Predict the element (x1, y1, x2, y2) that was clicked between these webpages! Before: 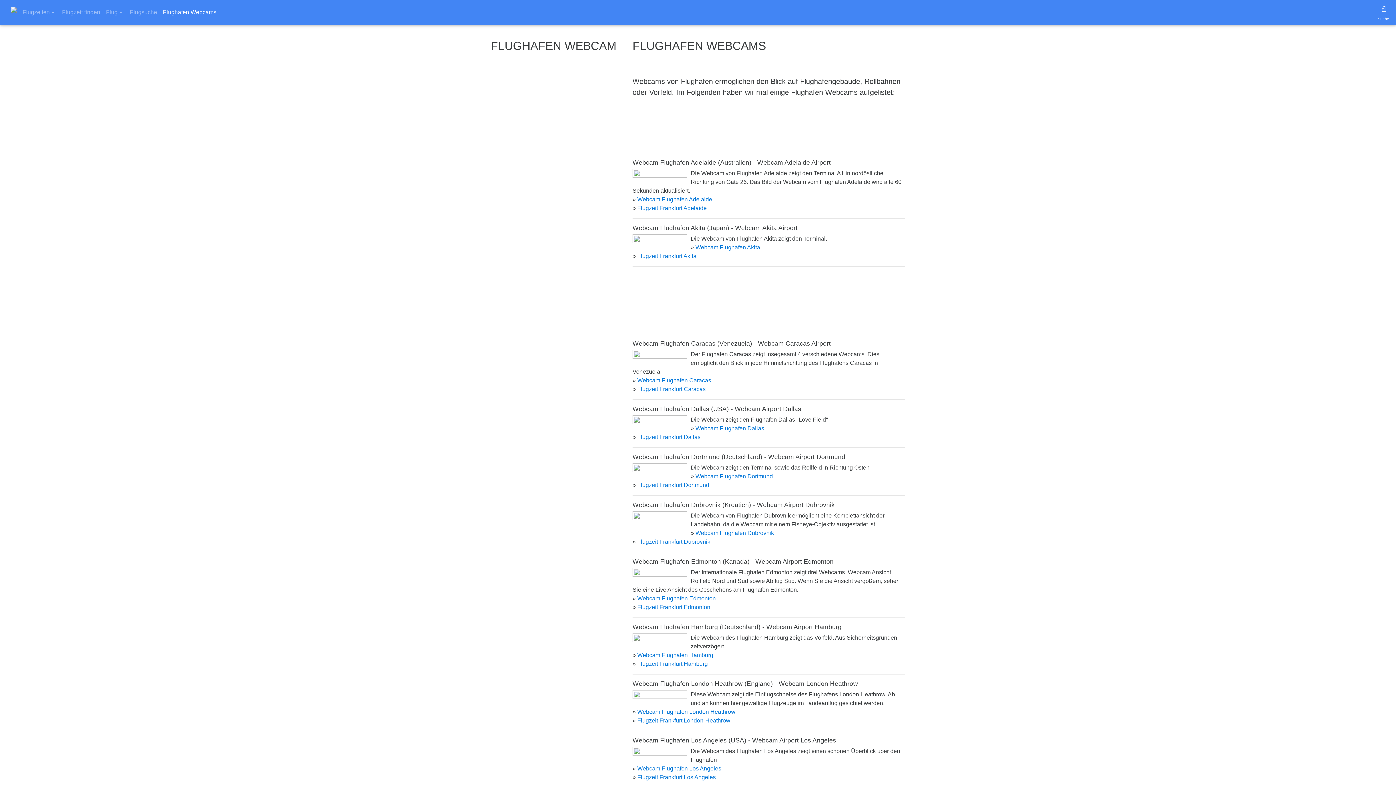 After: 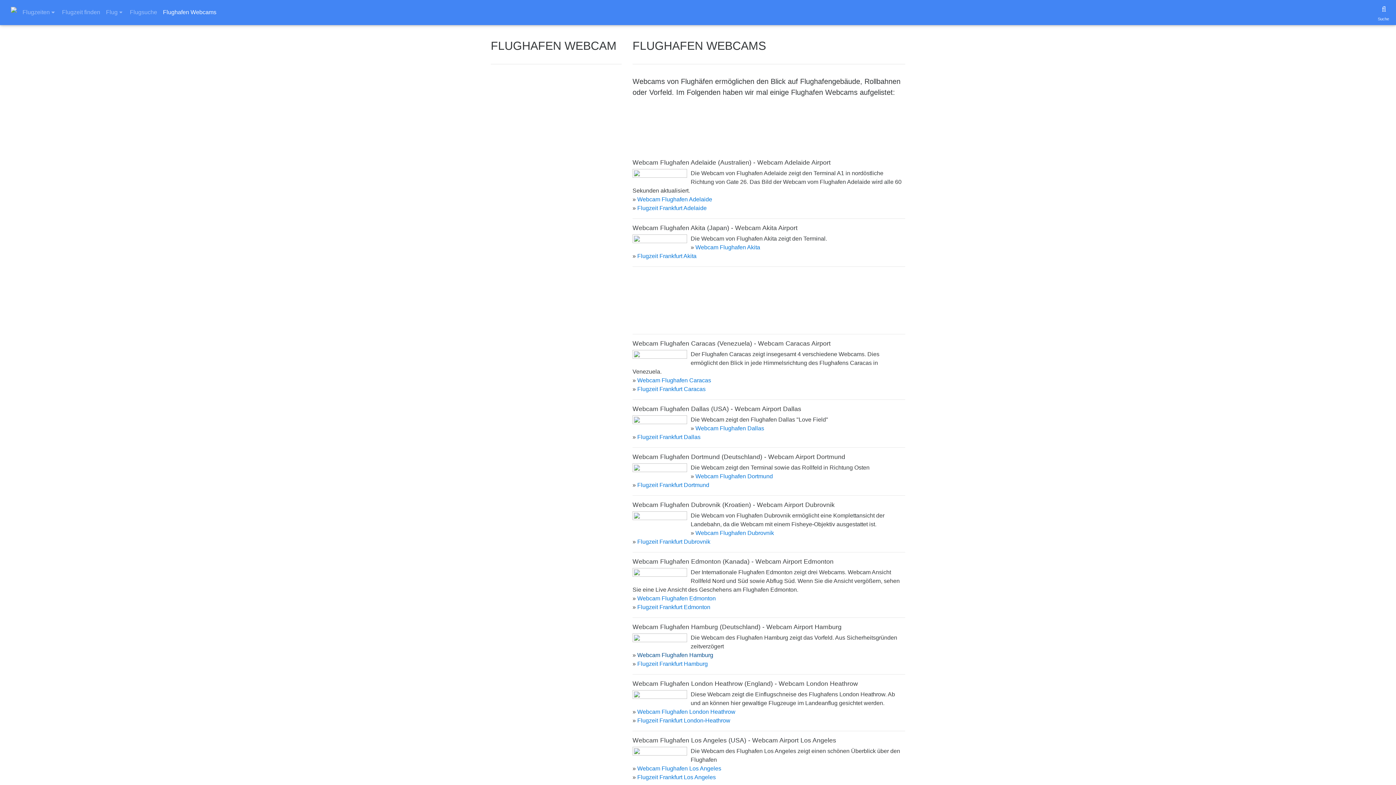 Action: bbox: (637, 652, 713, 658) label: Webcam Flughafen Hamburg